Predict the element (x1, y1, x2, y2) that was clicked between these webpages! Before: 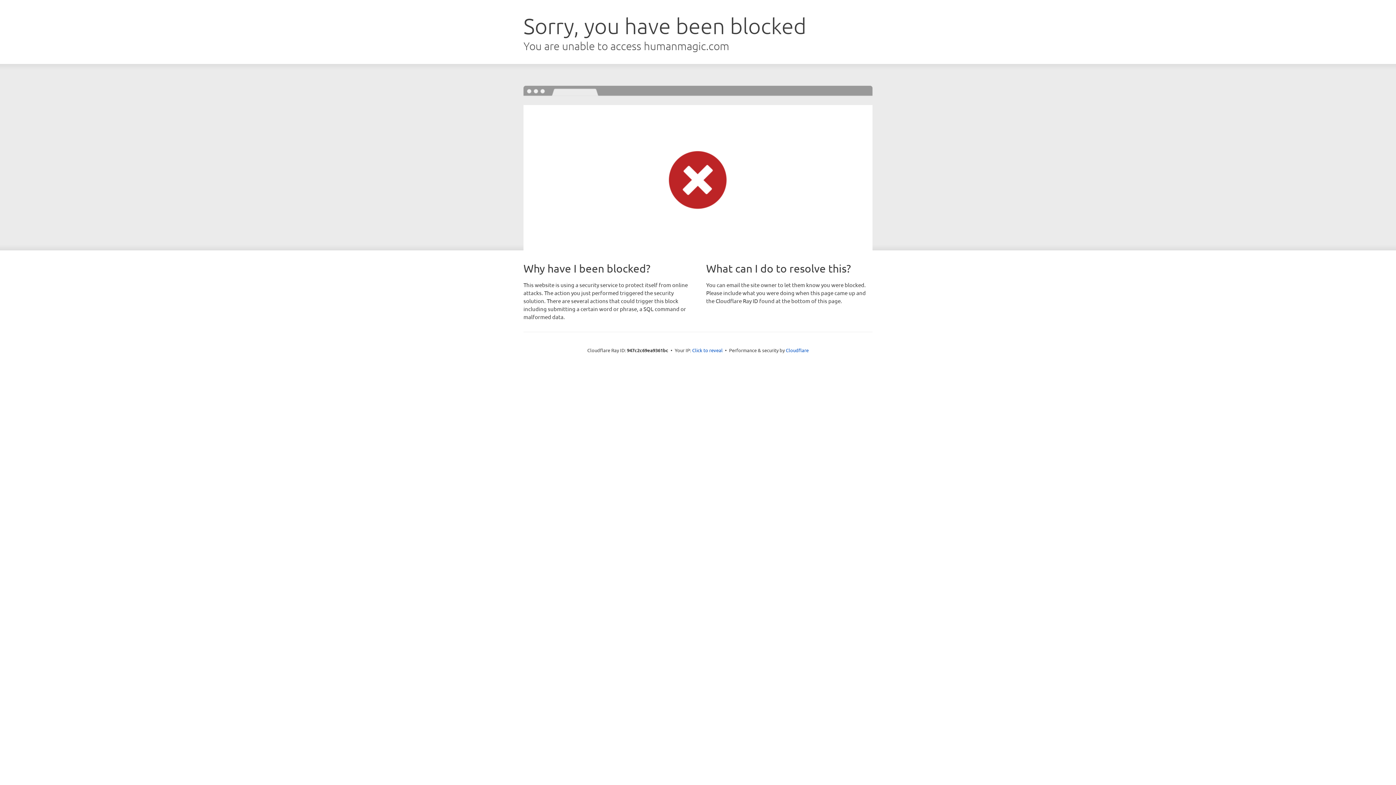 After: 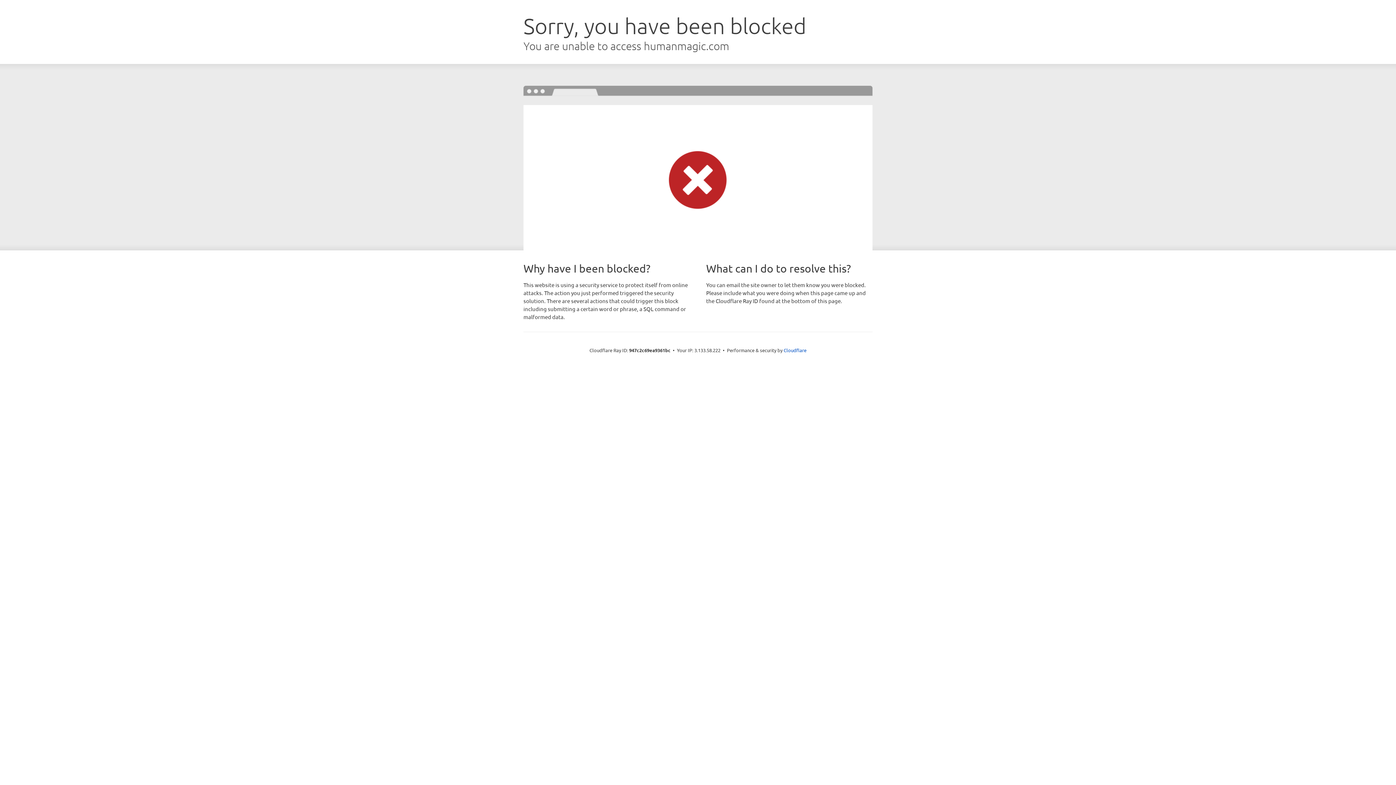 Action: label: Click to reveal bbox: (692, 346, 722, 353)